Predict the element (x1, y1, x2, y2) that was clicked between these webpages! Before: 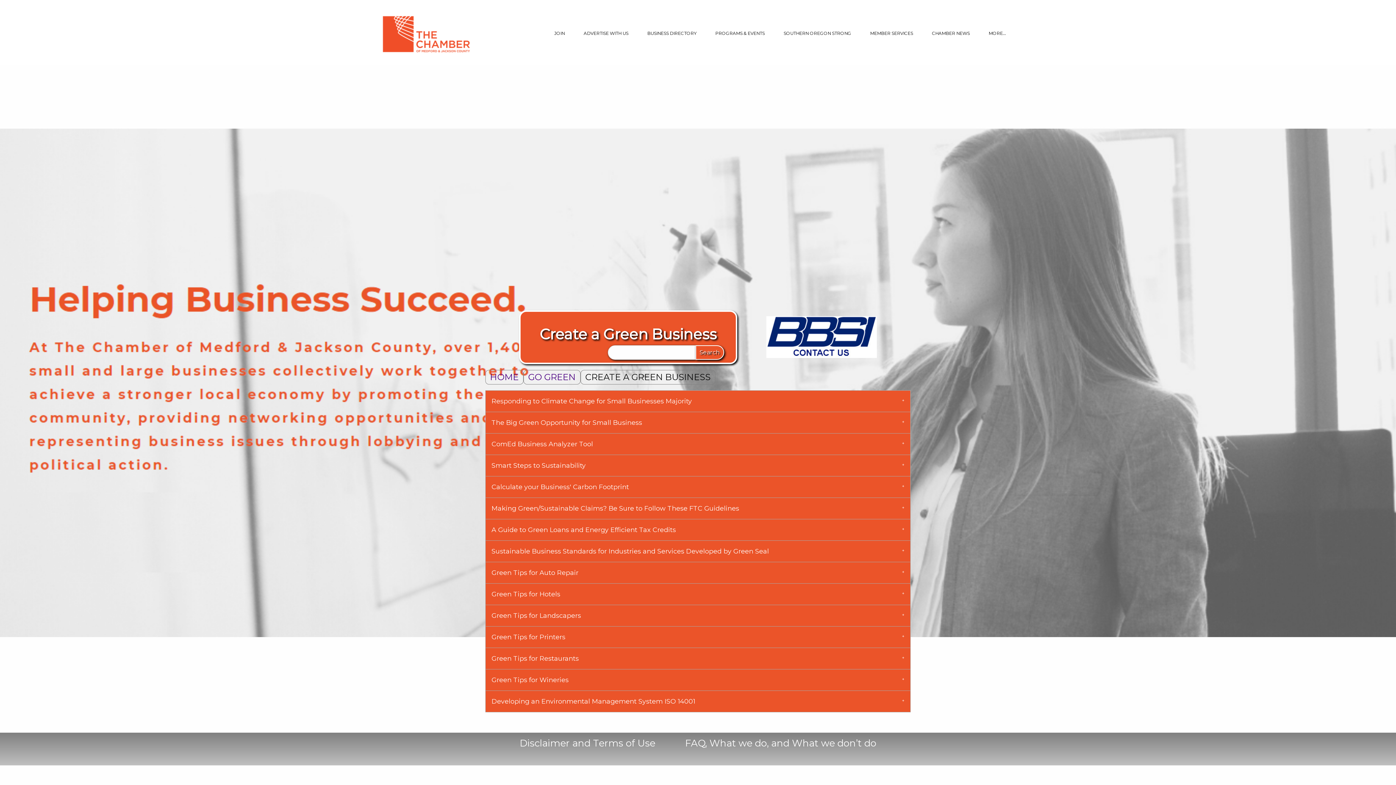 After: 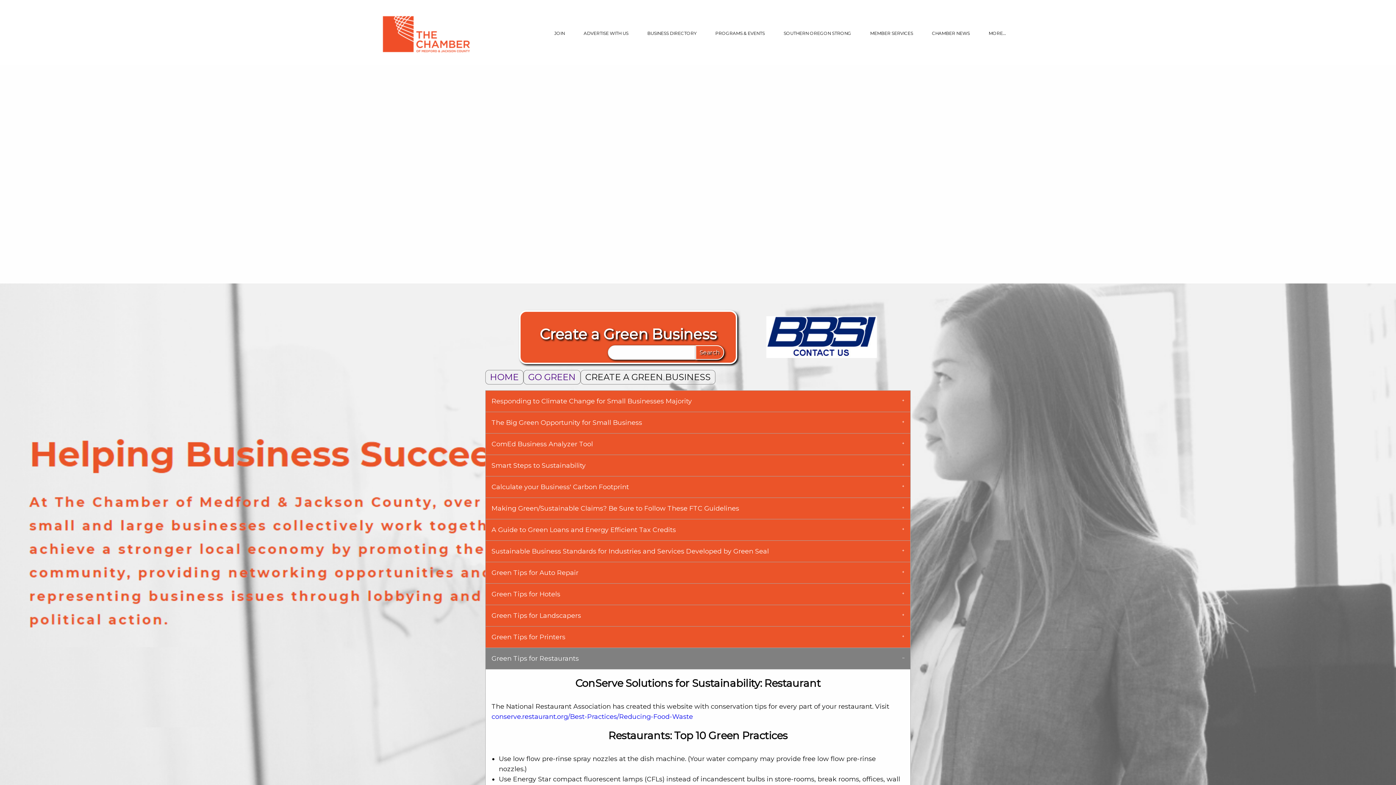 Action: bbox: (485, 648, 910, 669) label: Green Tips for Restaurants